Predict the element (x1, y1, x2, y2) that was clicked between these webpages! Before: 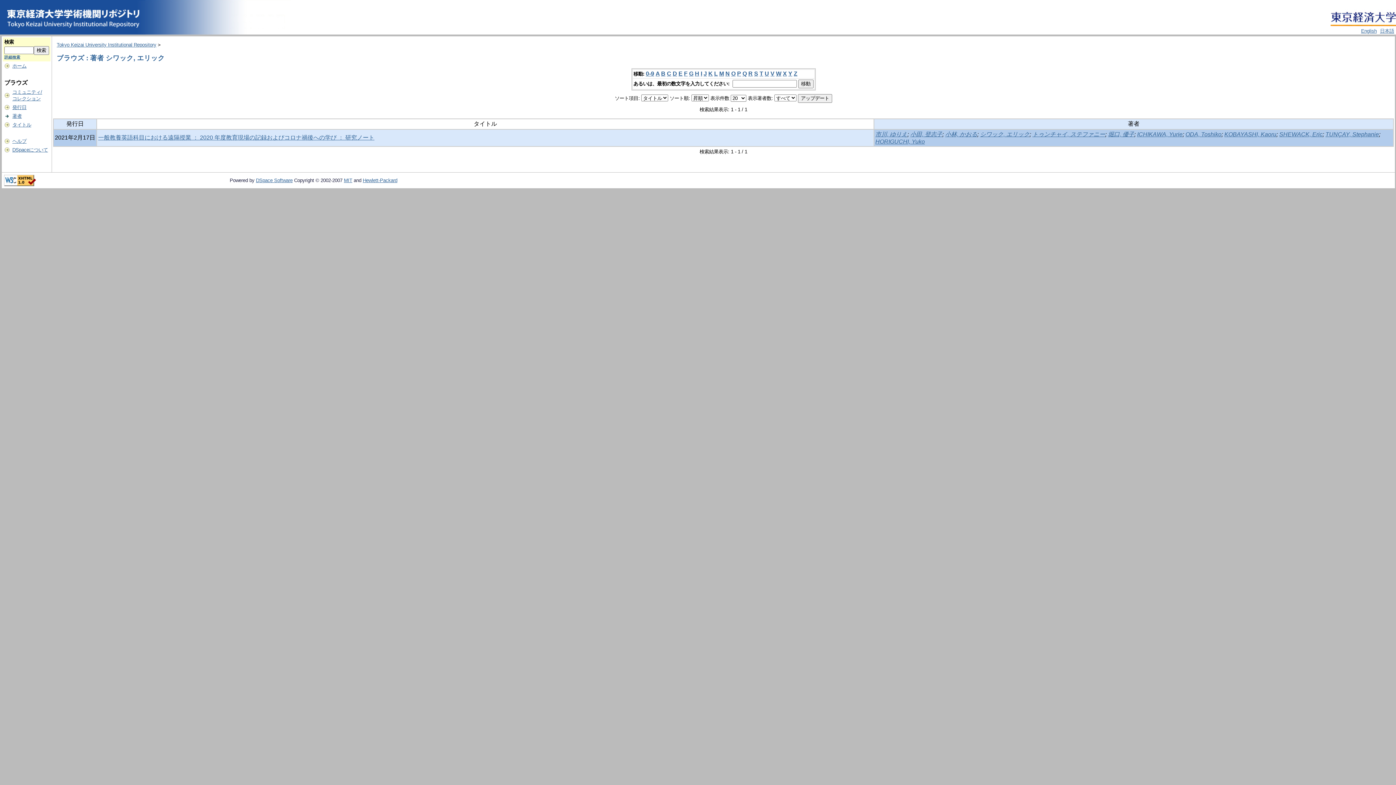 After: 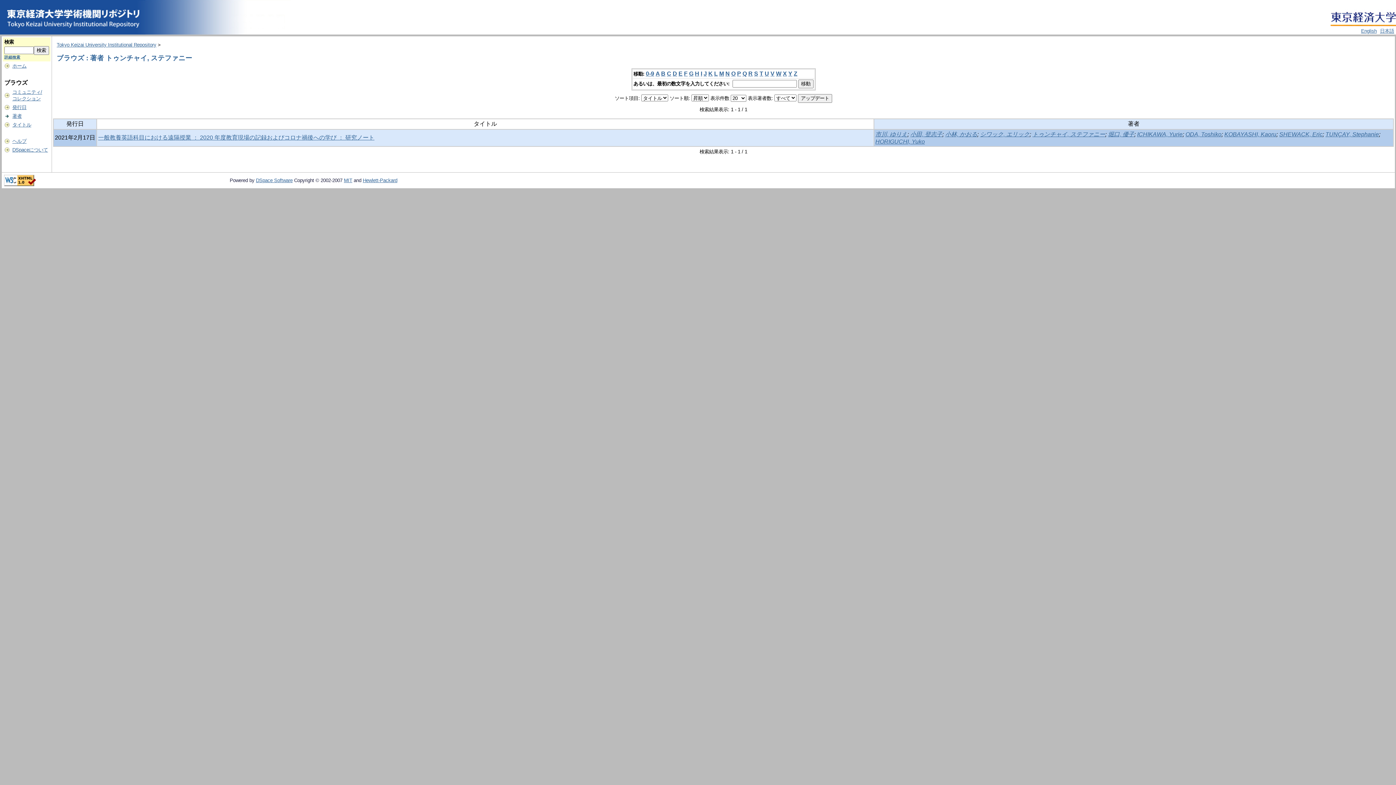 Action: label: トゥンチャイ, ステファニー bbox: (1032, 131, 1105, 137)